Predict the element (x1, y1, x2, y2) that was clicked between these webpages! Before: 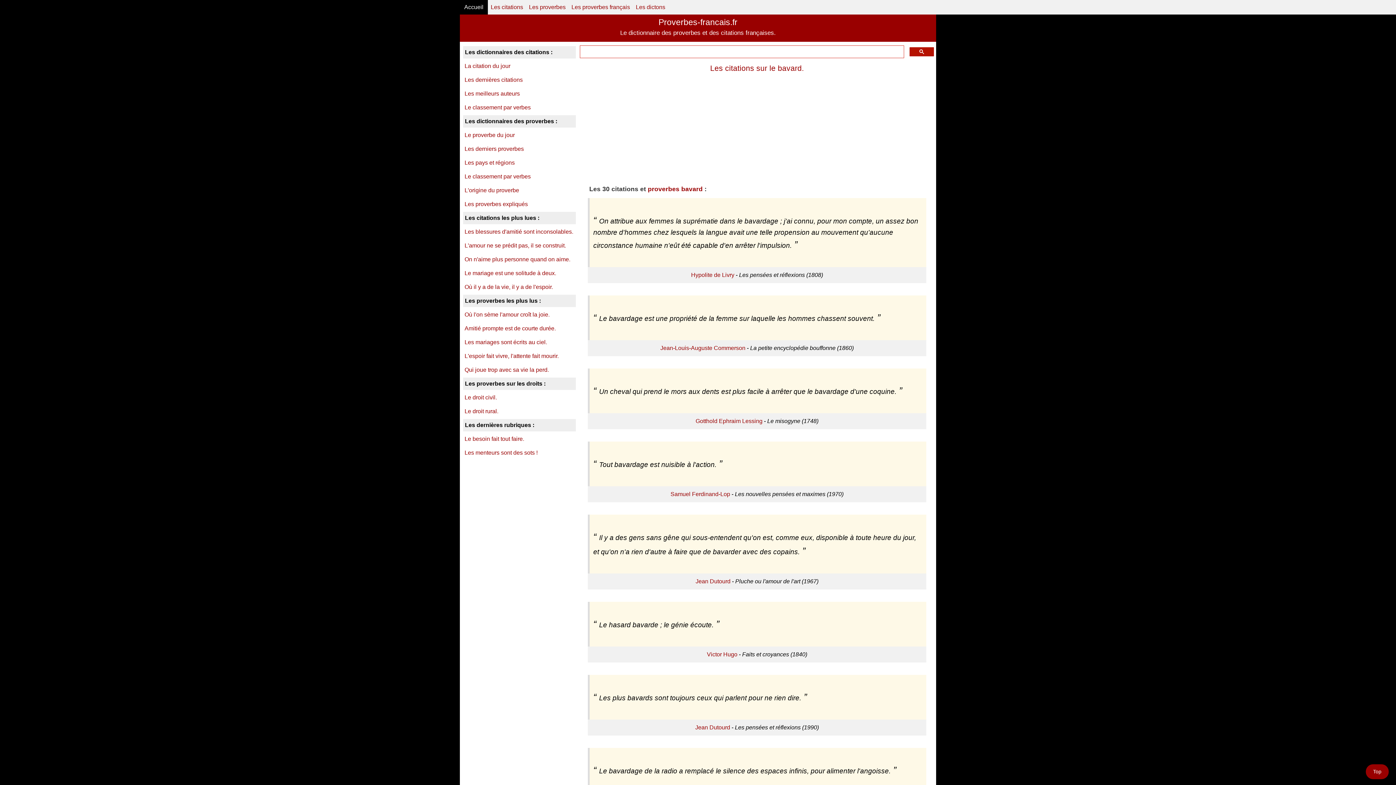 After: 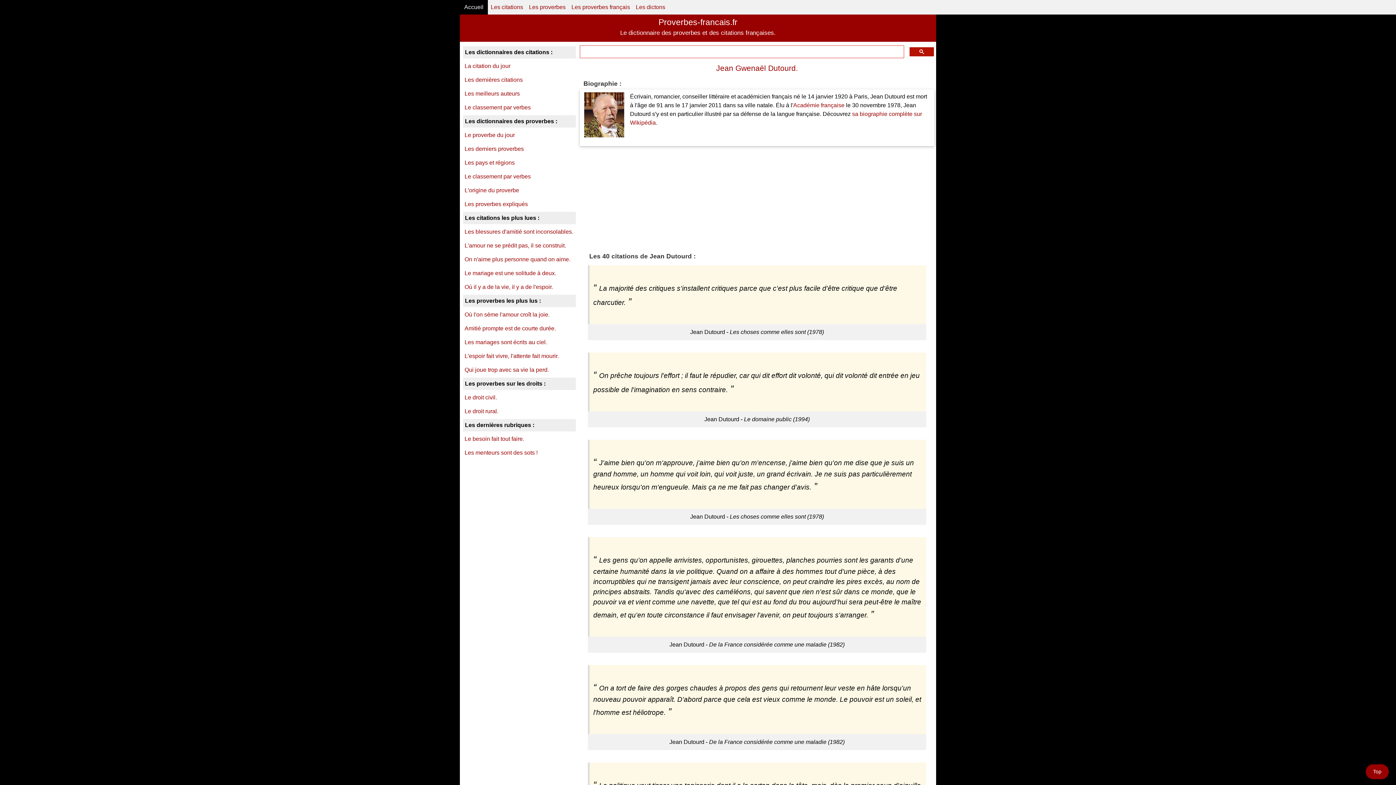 Action: bbox: (695, 578, 730, 584) label: Jean Dutourd